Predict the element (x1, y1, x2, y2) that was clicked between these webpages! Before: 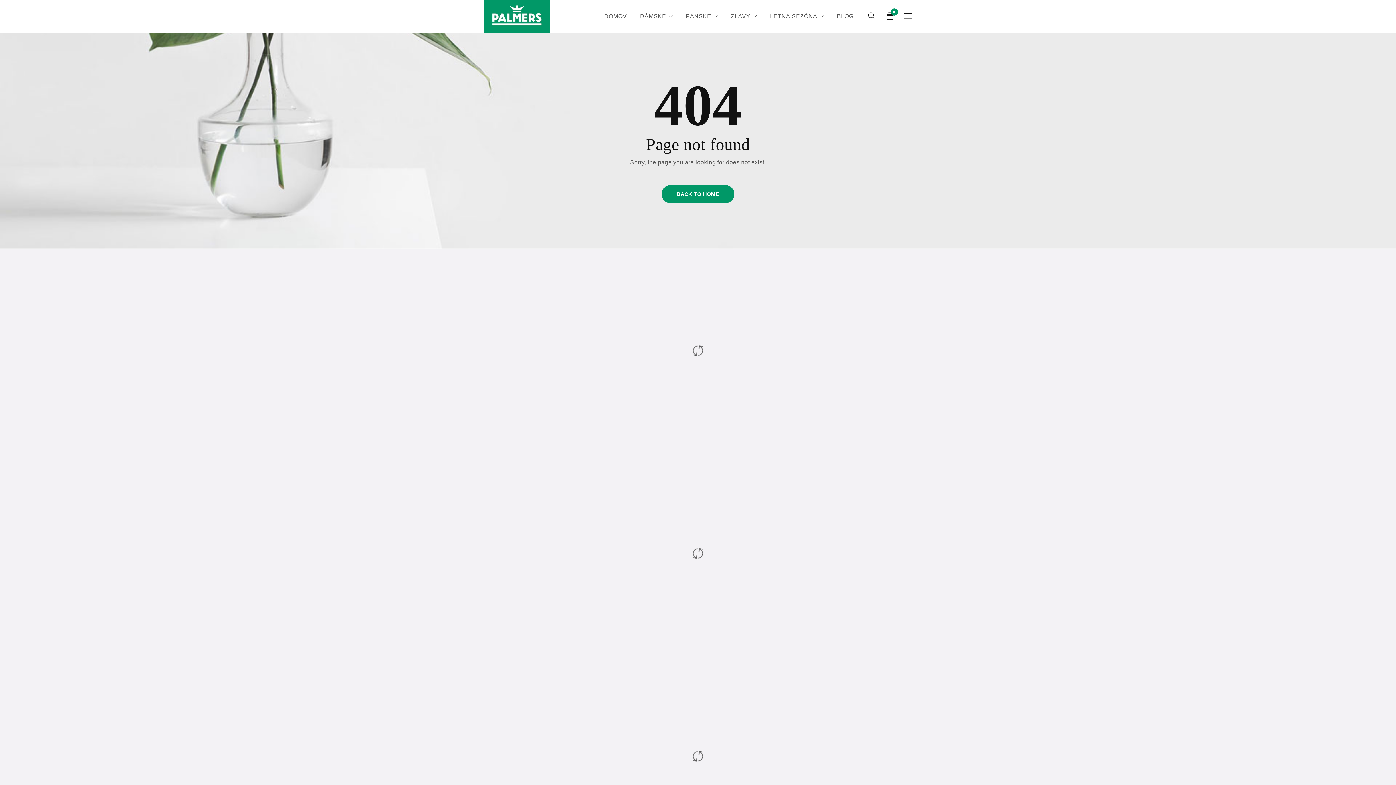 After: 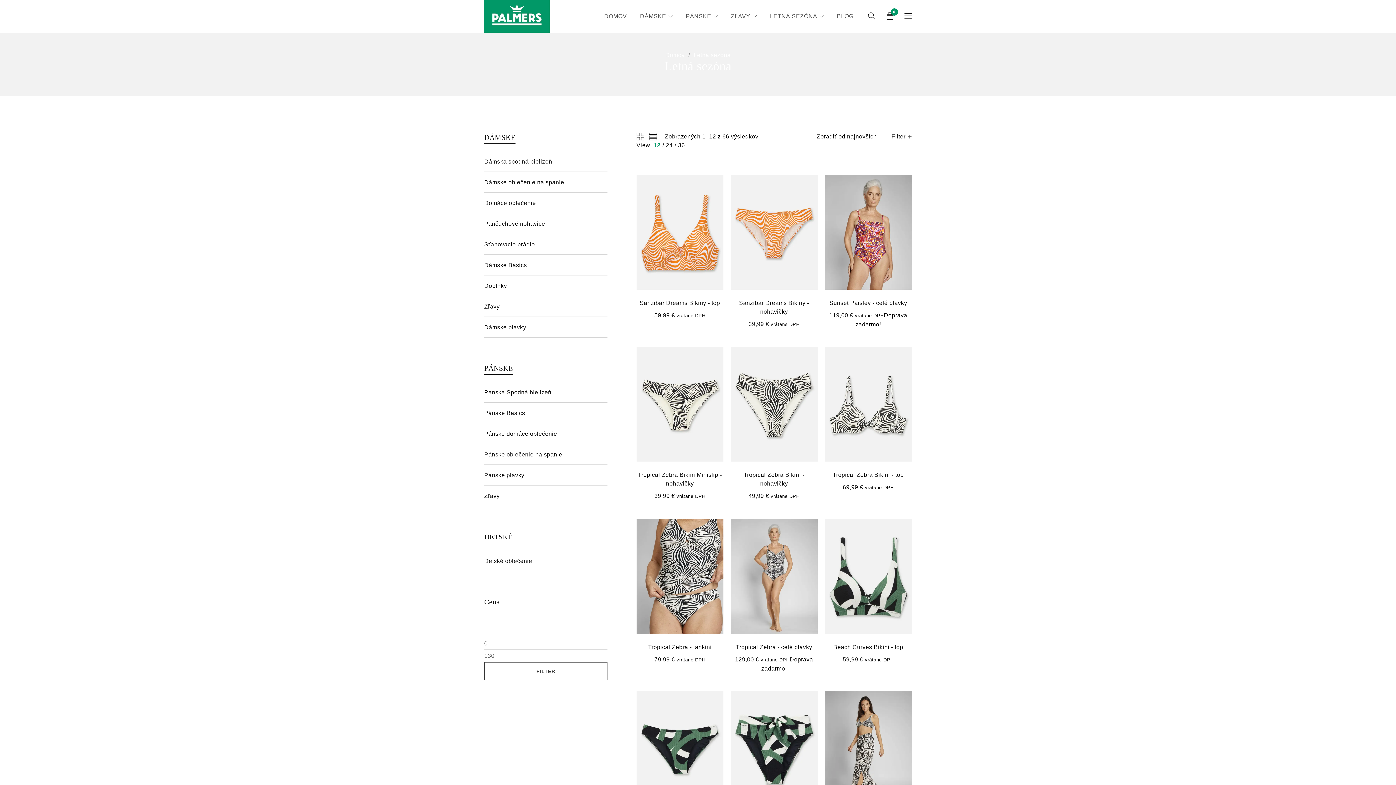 Action: label: LETNÁ SEZÓNA bbox: (770, 6, 817, 26)